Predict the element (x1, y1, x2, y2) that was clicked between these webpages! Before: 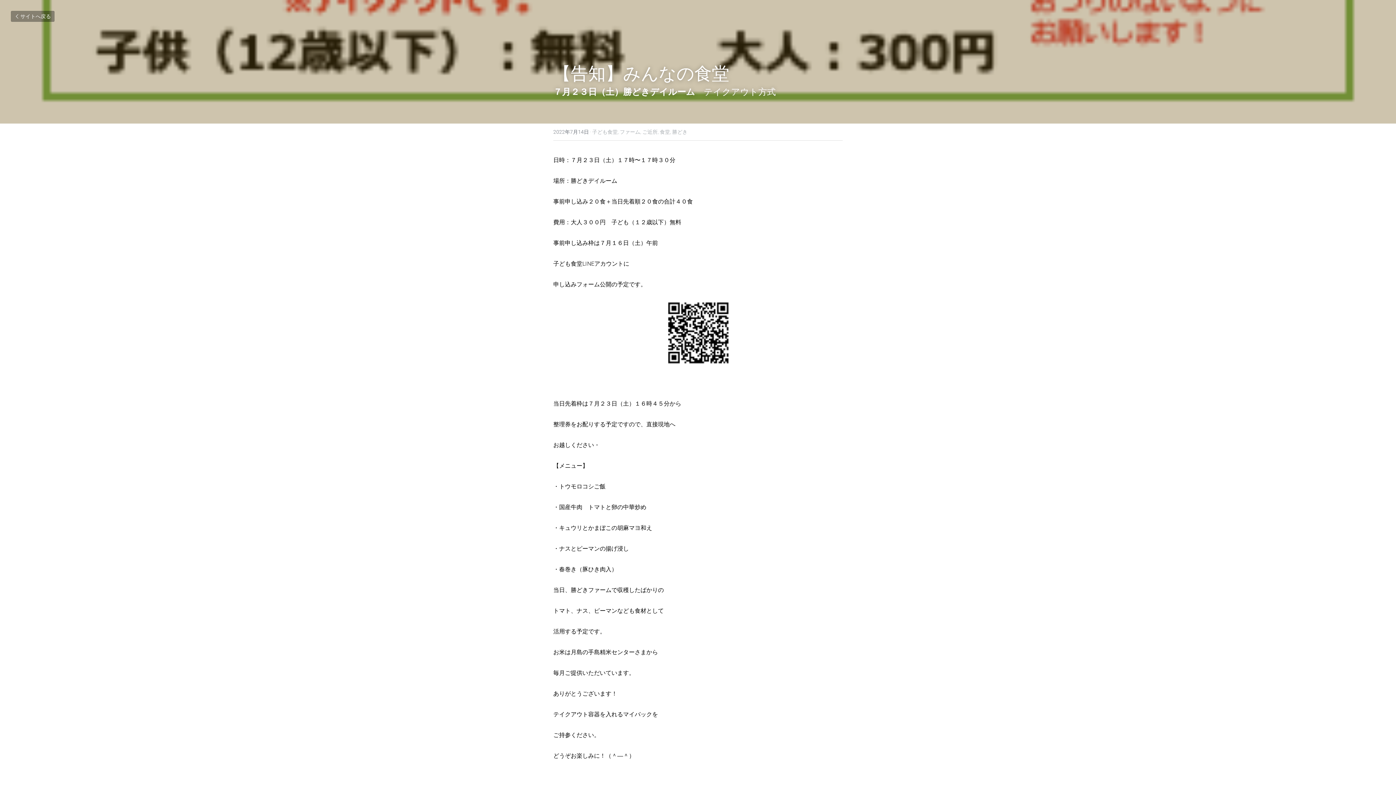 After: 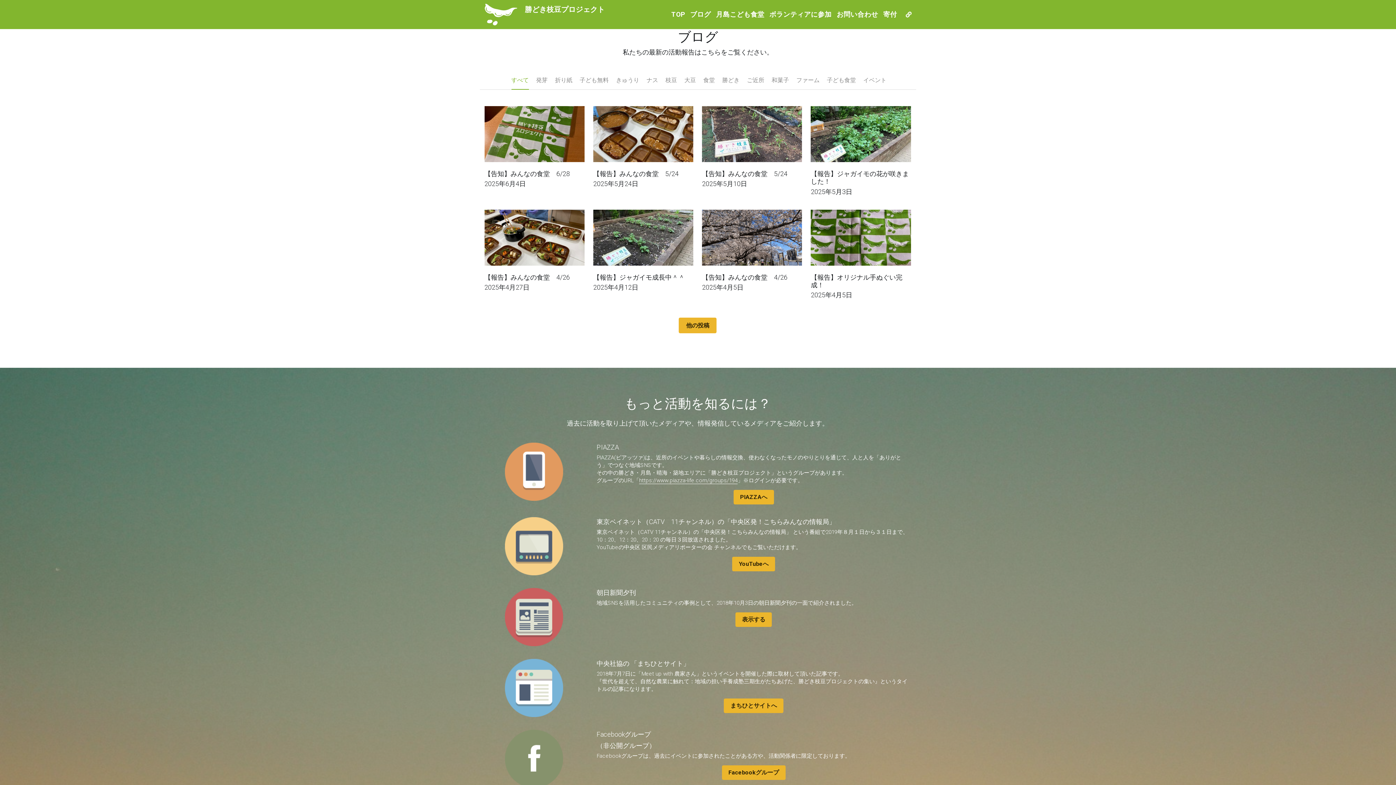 Action: label: サイトへ戻る bbox: (10, 10, 54, 21)